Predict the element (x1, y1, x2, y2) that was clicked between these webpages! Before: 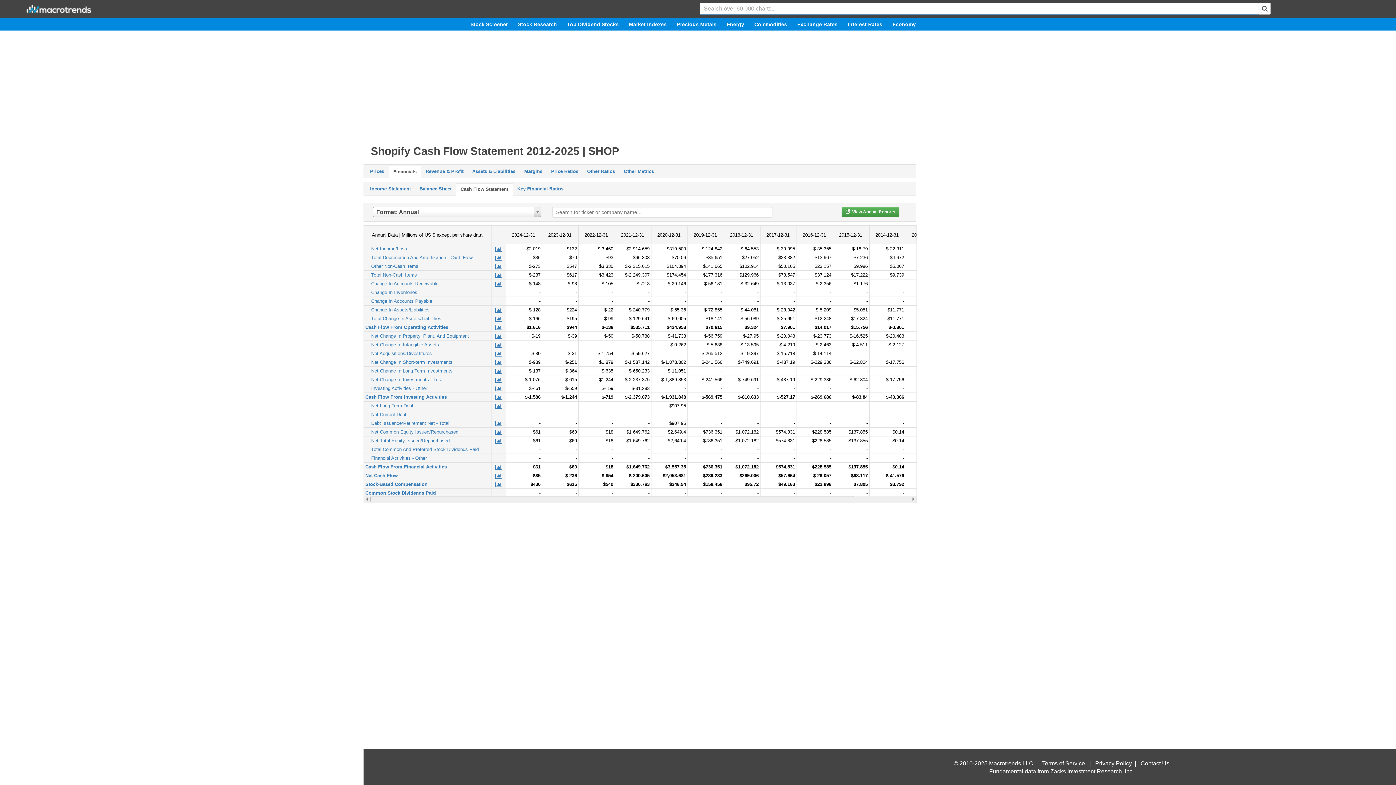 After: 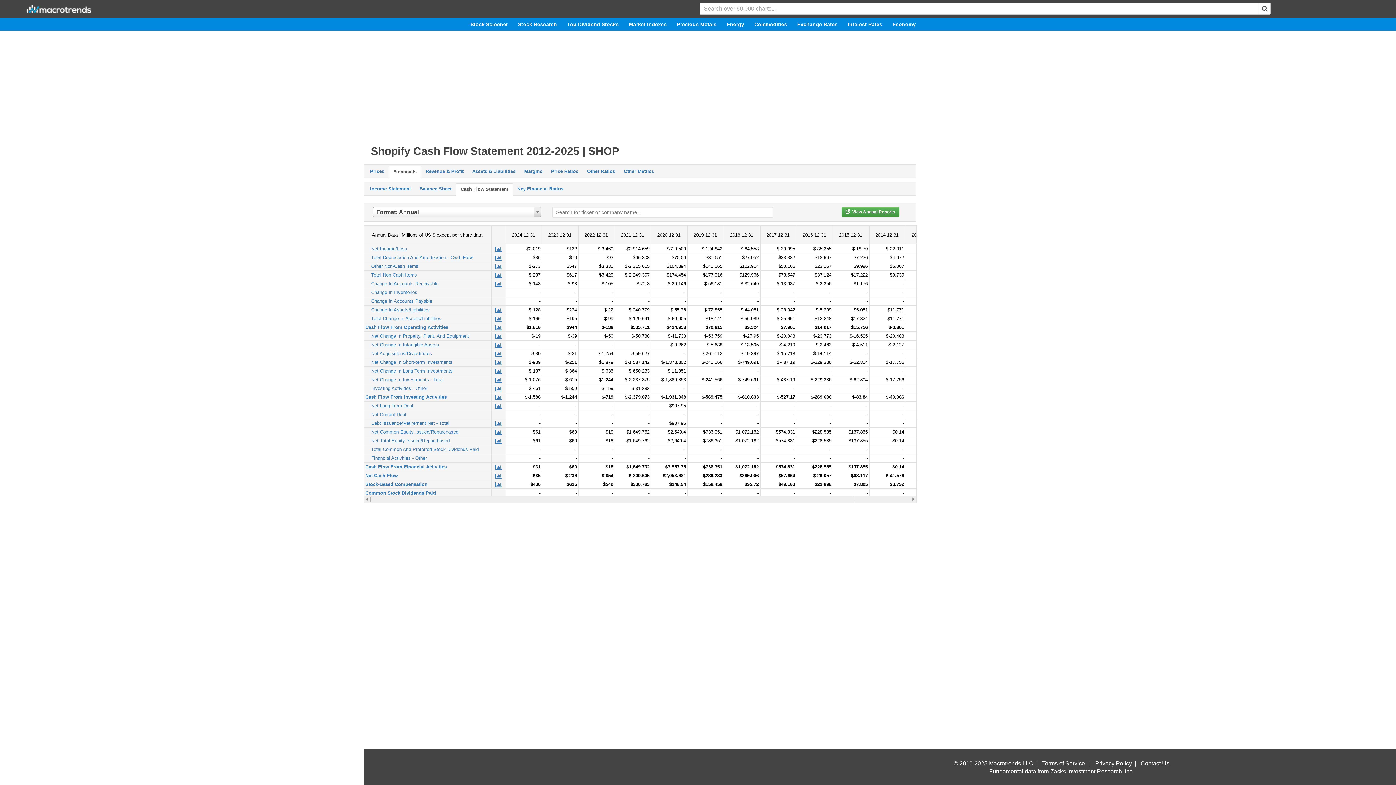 Action: bbox: (1140, 760, 1169, 766) label: Contact Us